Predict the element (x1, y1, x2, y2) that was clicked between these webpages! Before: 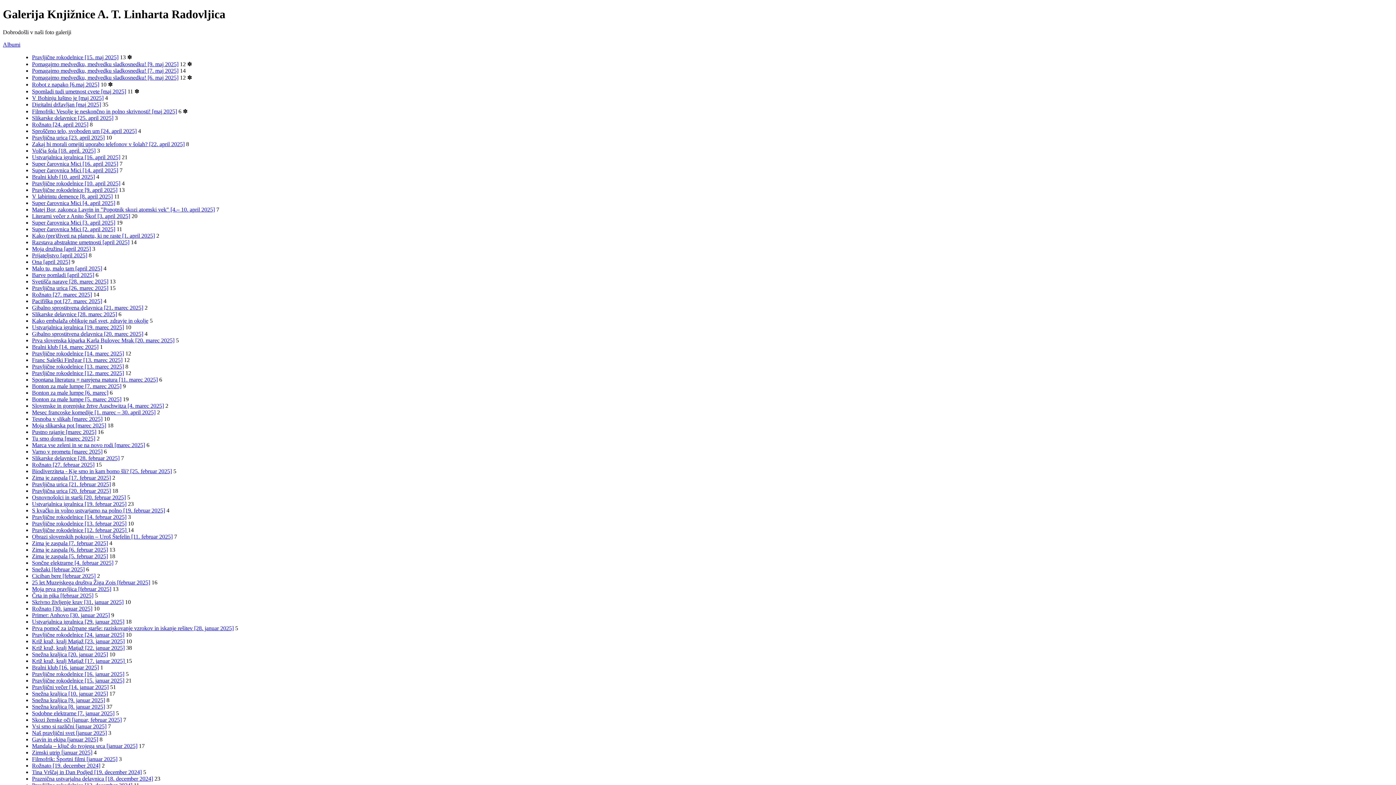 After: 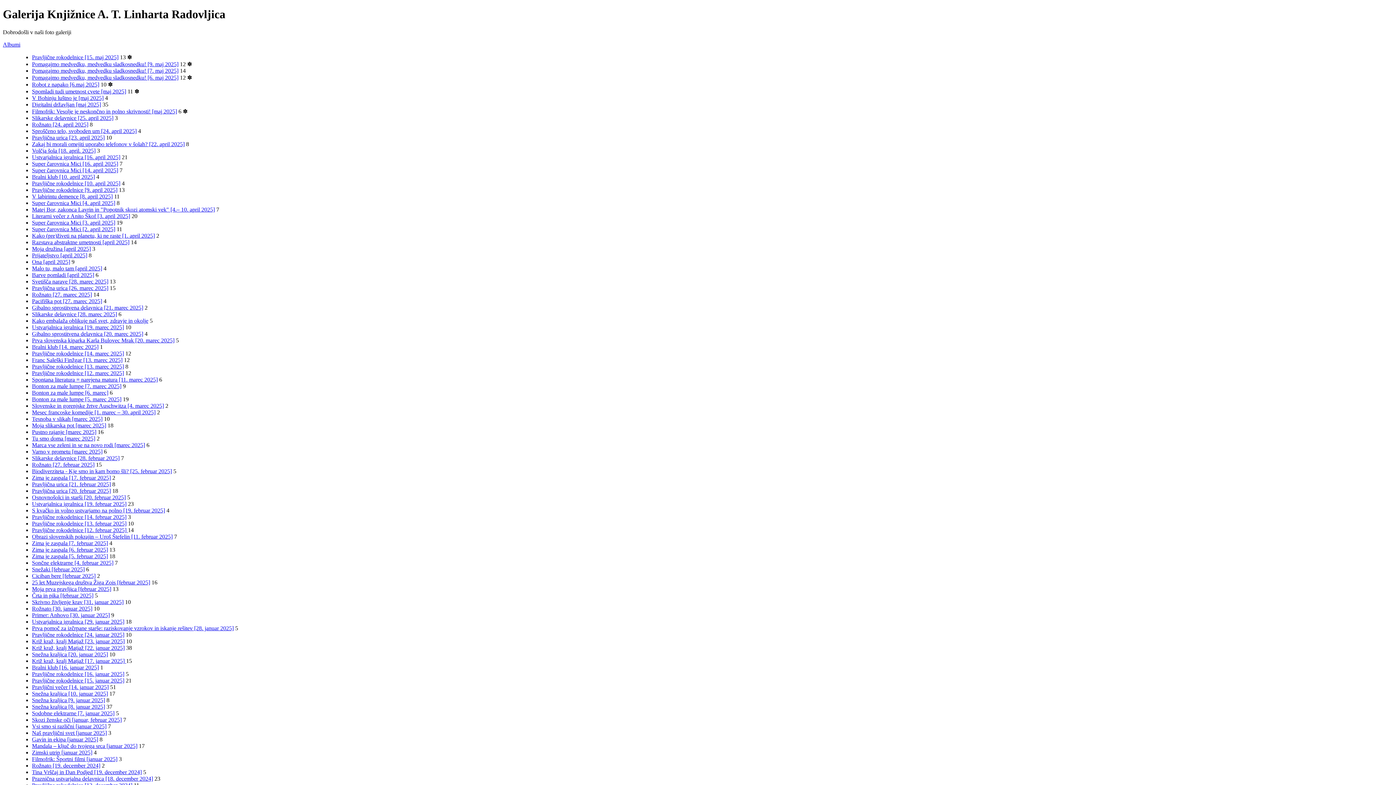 Action: bbox: (32, 429, 96, 435) label: Pustno rajanje [marec 2025]